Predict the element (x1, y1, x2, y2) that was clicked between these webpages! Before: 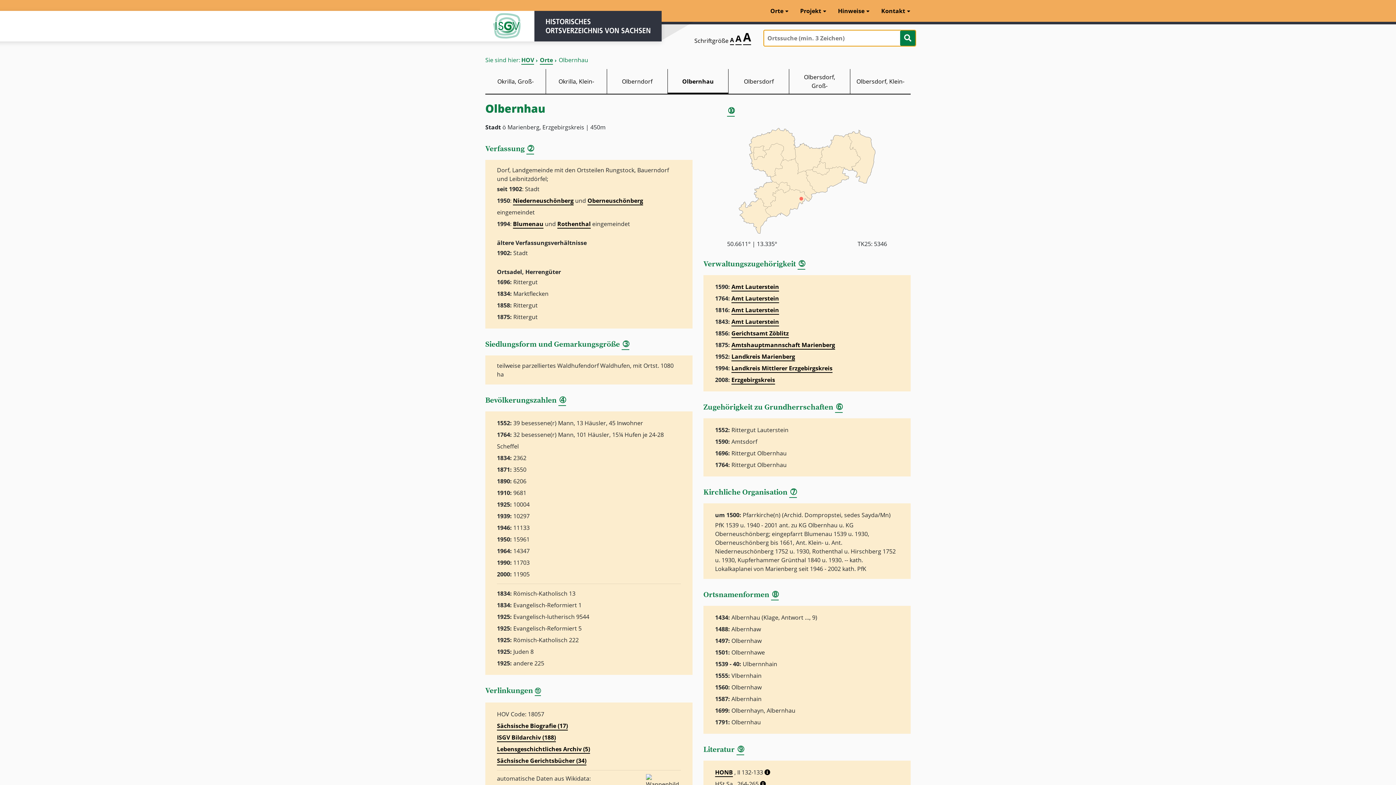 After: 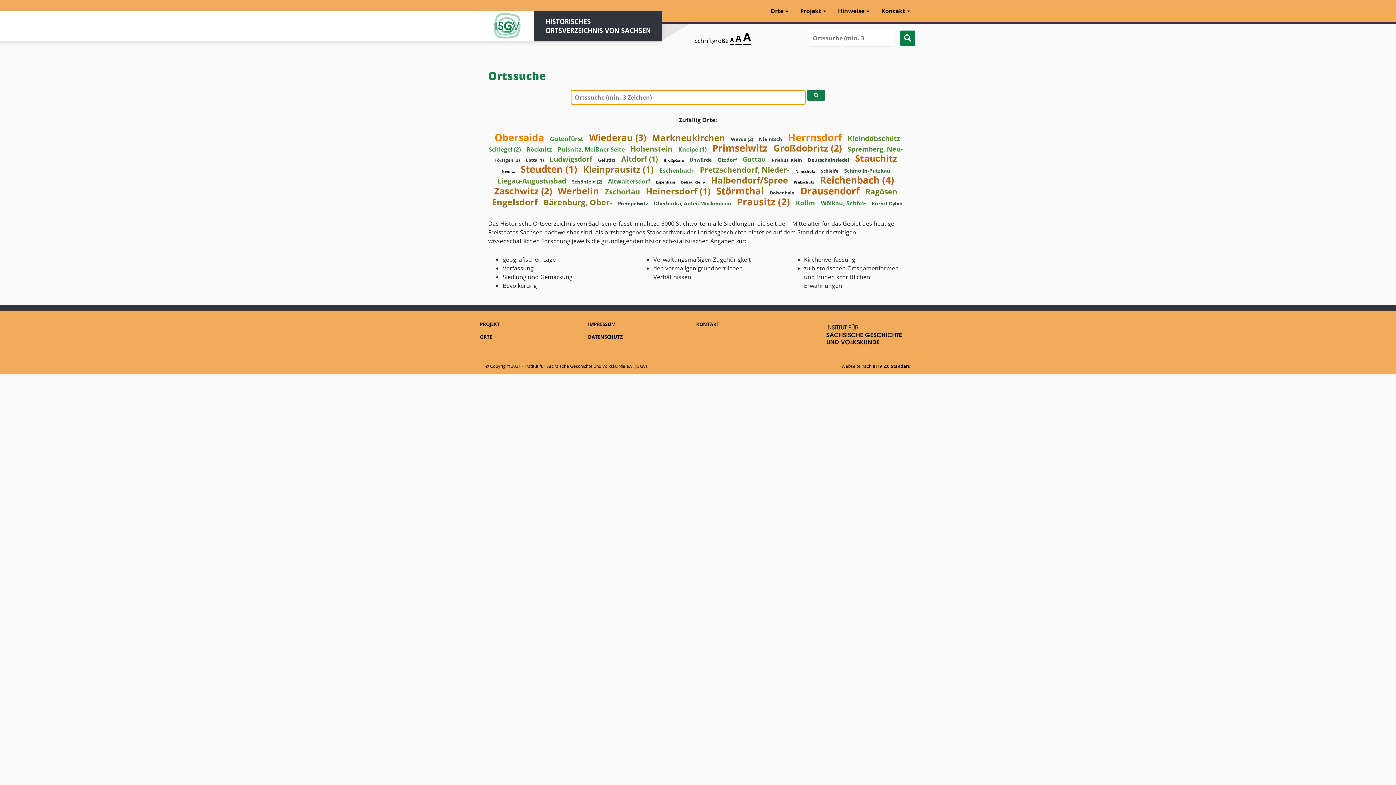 Action: bbox: (540, 56, 553, 64) label: Orte